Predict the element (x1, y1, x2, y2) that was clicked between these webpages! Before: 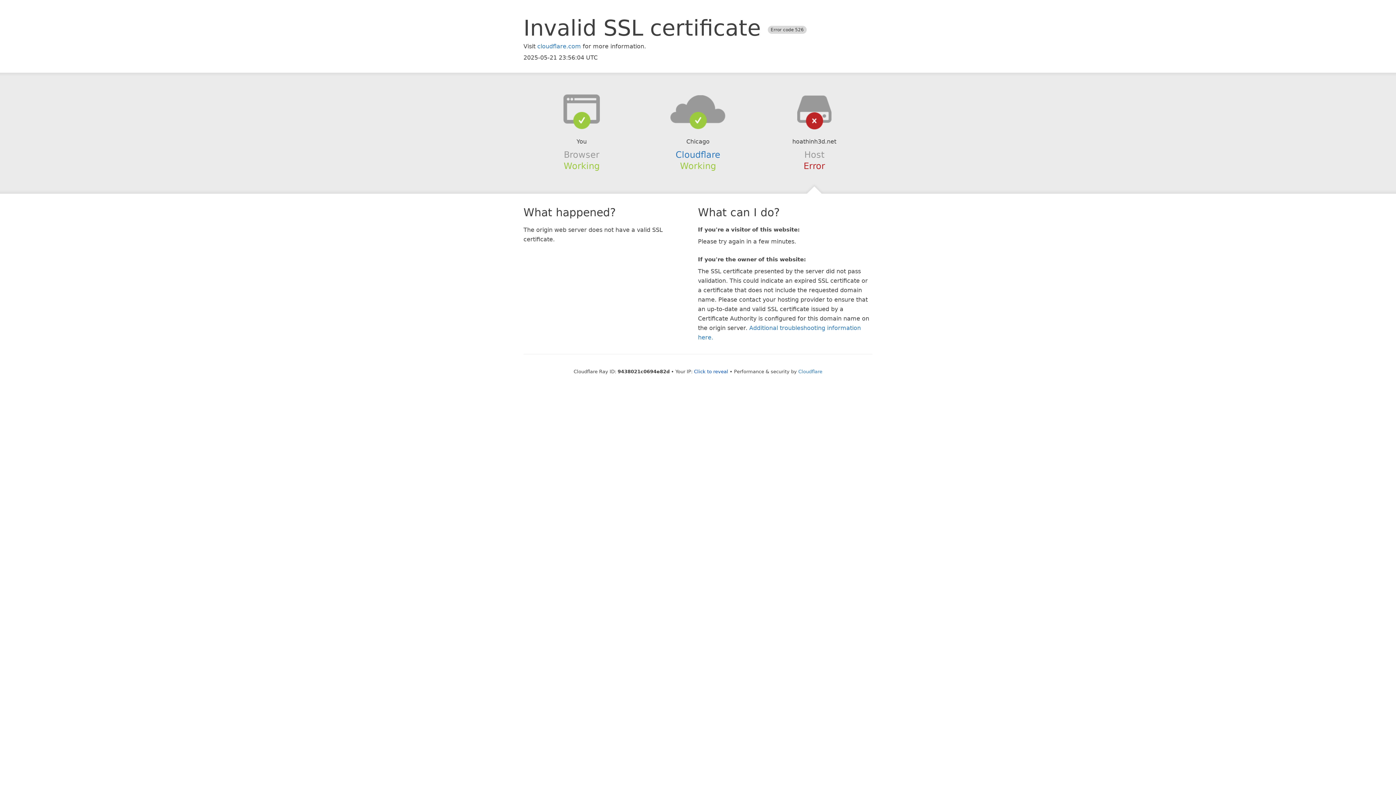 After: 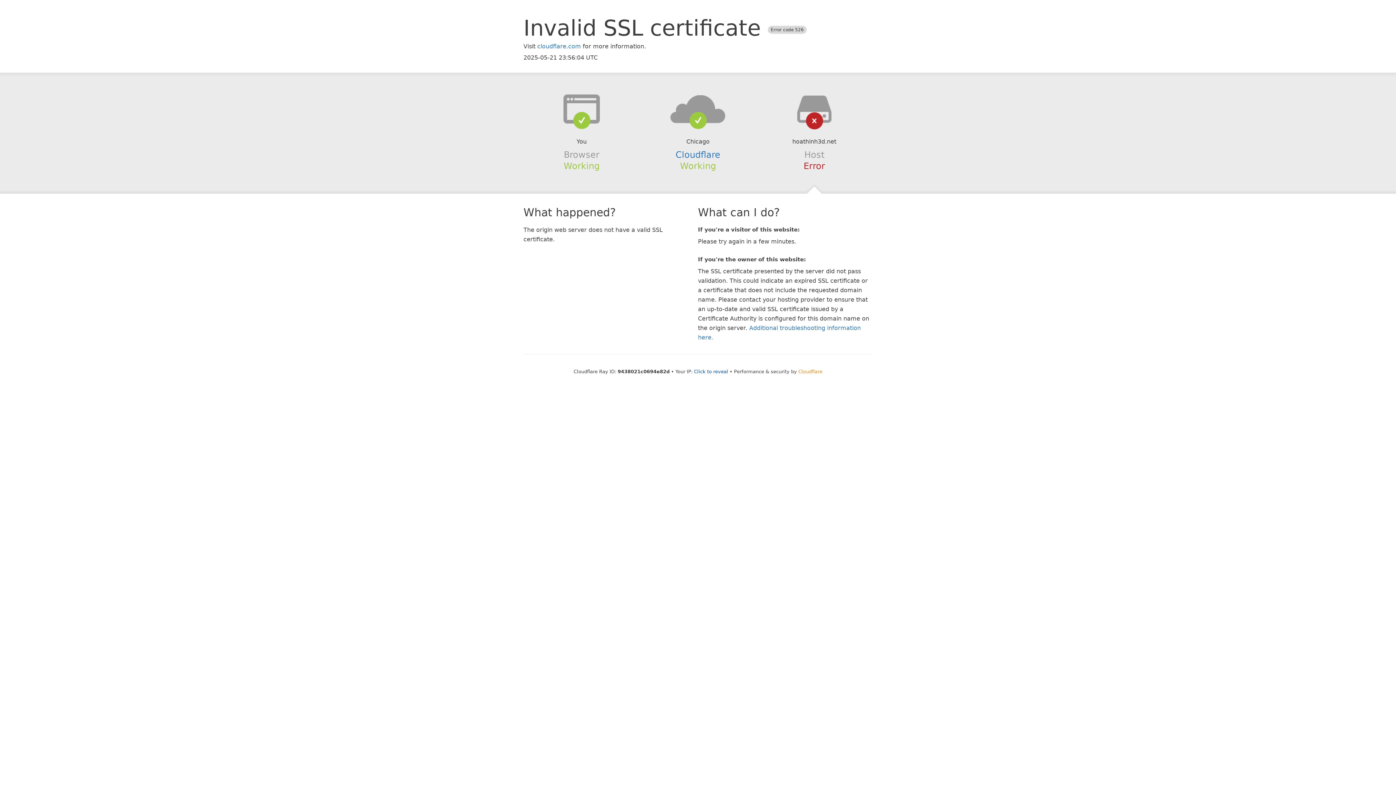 Action: label: Cloudflare bbox: (798, 368, 822, 374)